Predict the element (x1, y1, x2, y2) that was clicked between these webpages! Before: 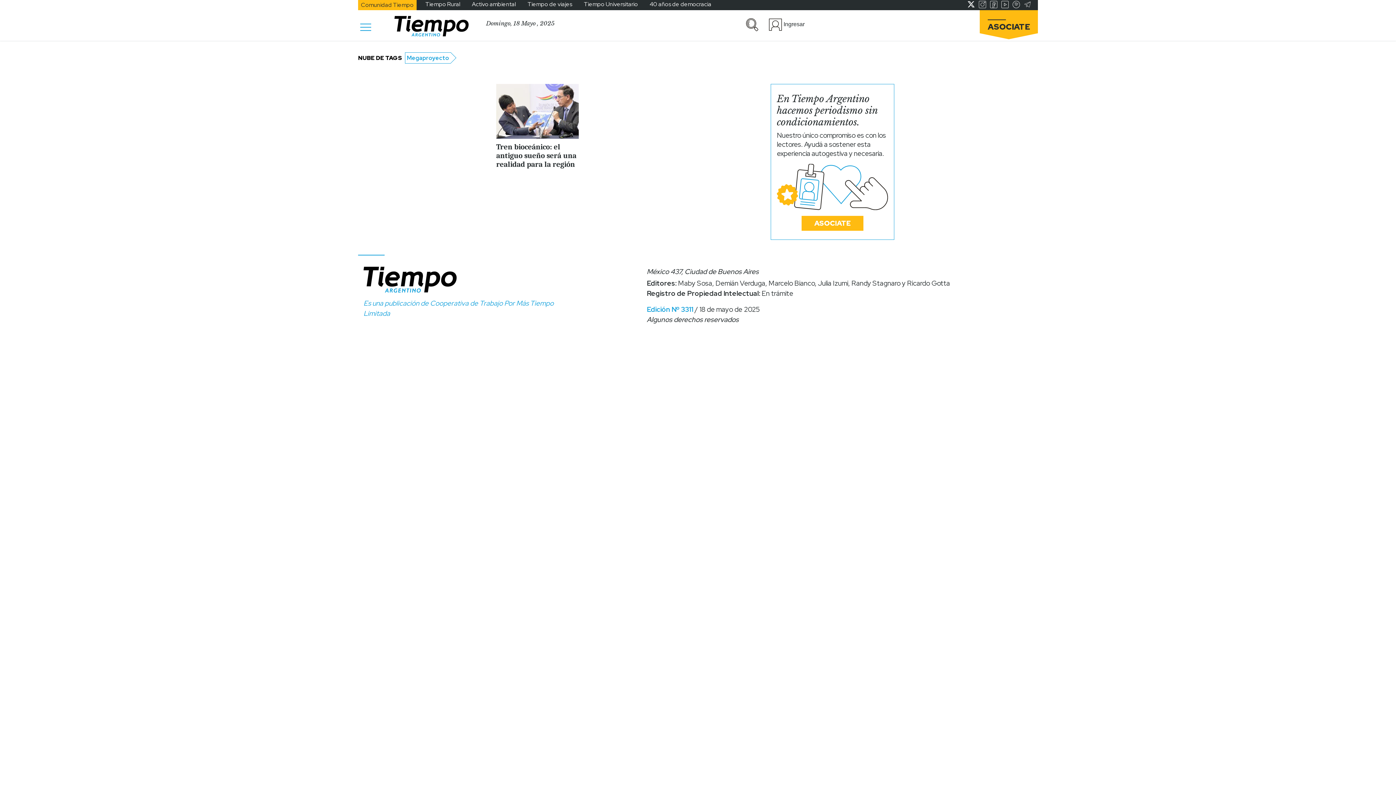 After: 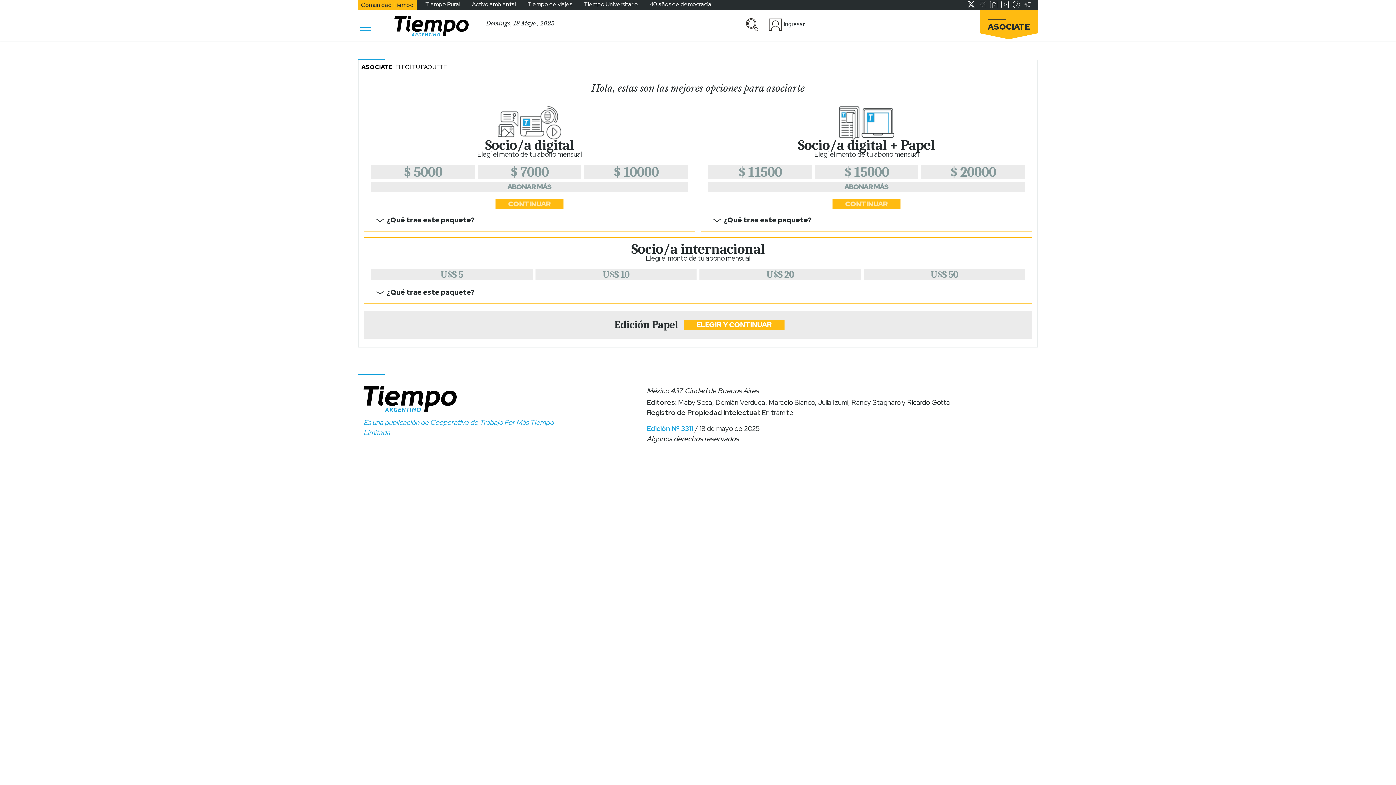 Action: bbox: (801, 215, 863, 230) label: ASOCIATE